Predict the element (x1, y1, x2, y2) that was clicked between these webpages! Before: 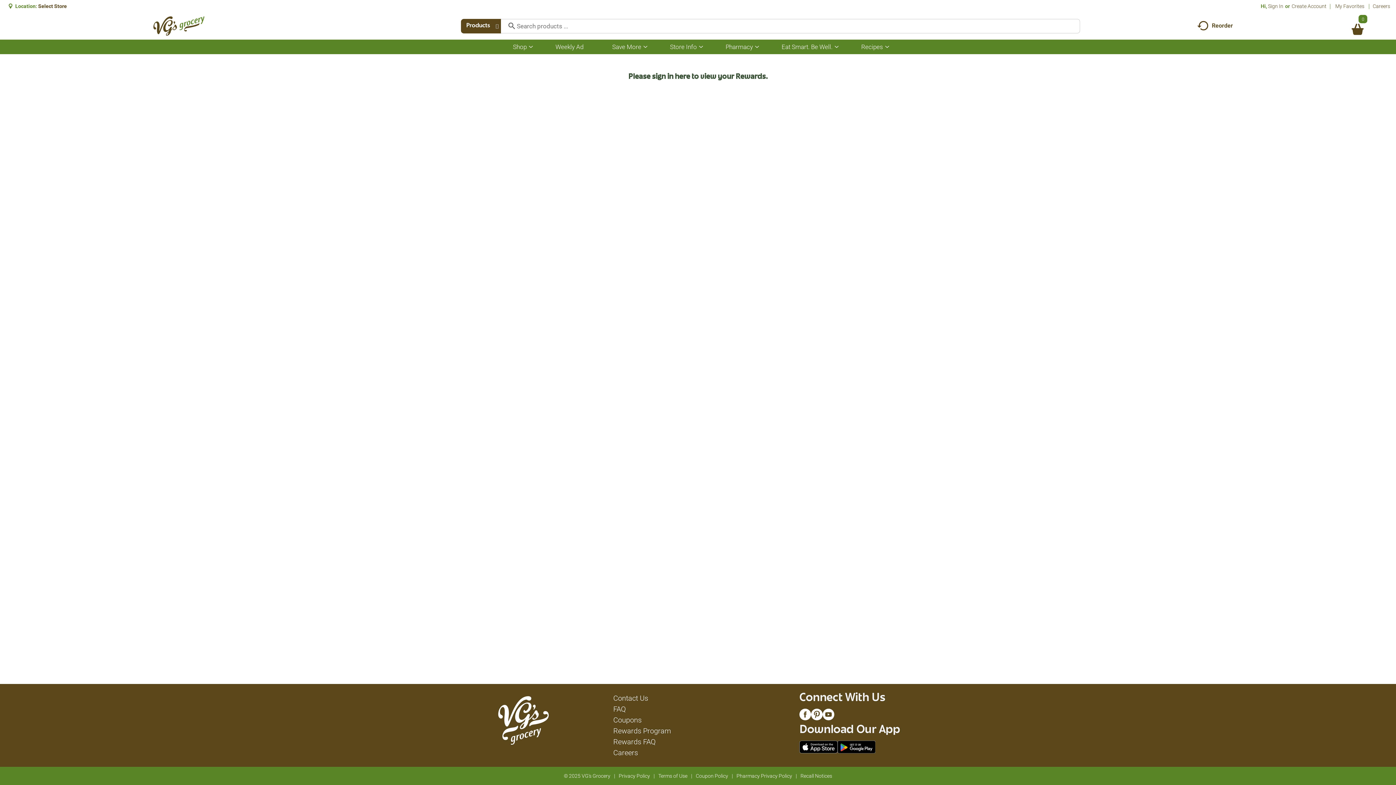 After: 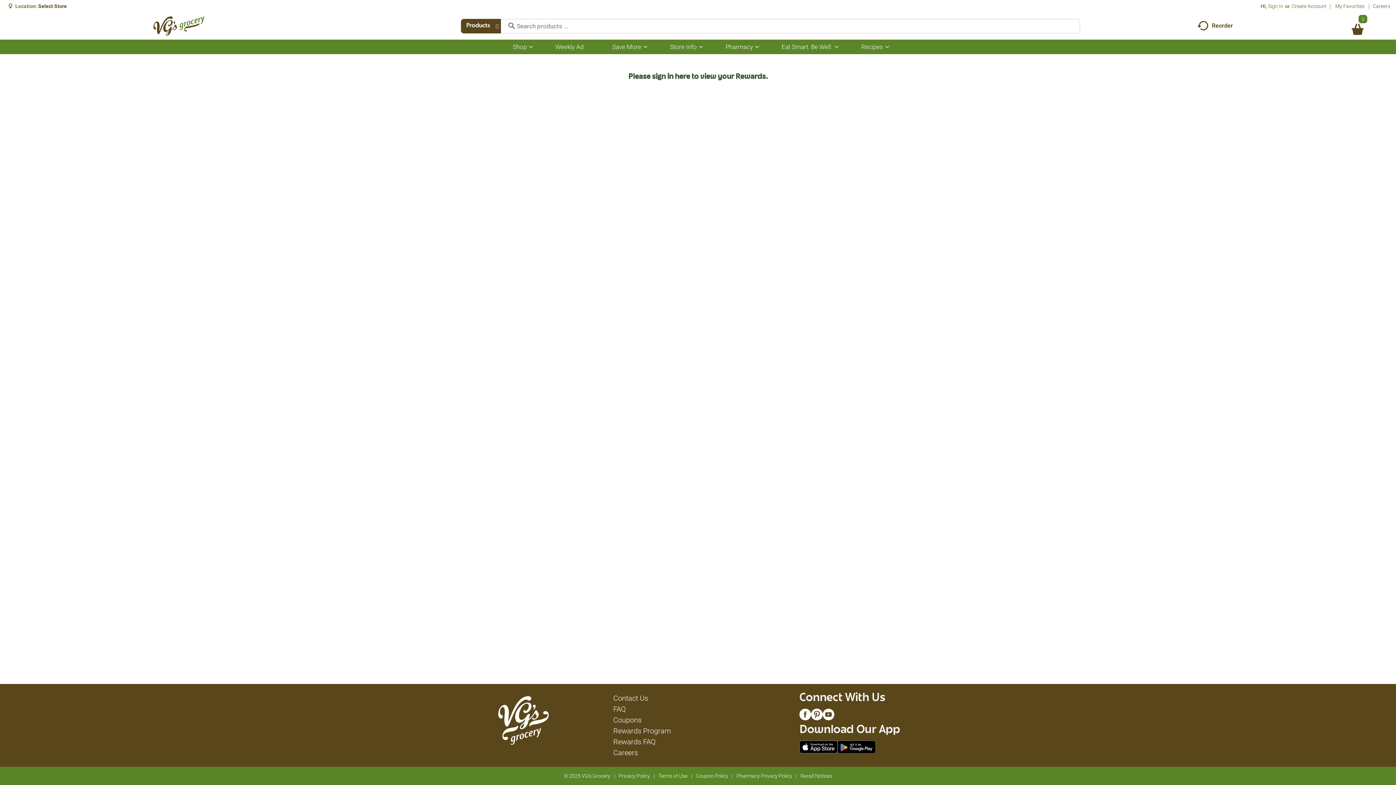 Action: bbox: (811, 712, 822, 721) label: pinterest (opens in a new window)